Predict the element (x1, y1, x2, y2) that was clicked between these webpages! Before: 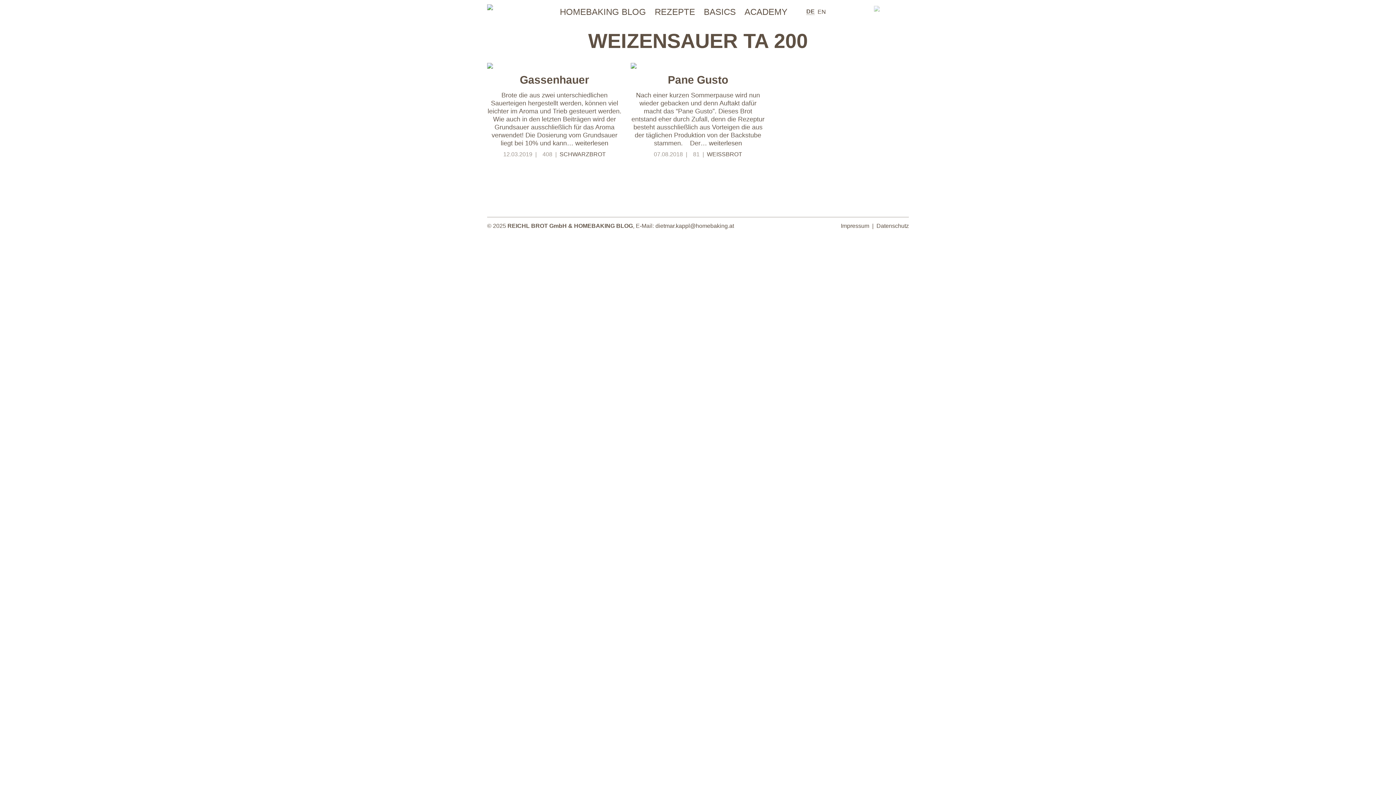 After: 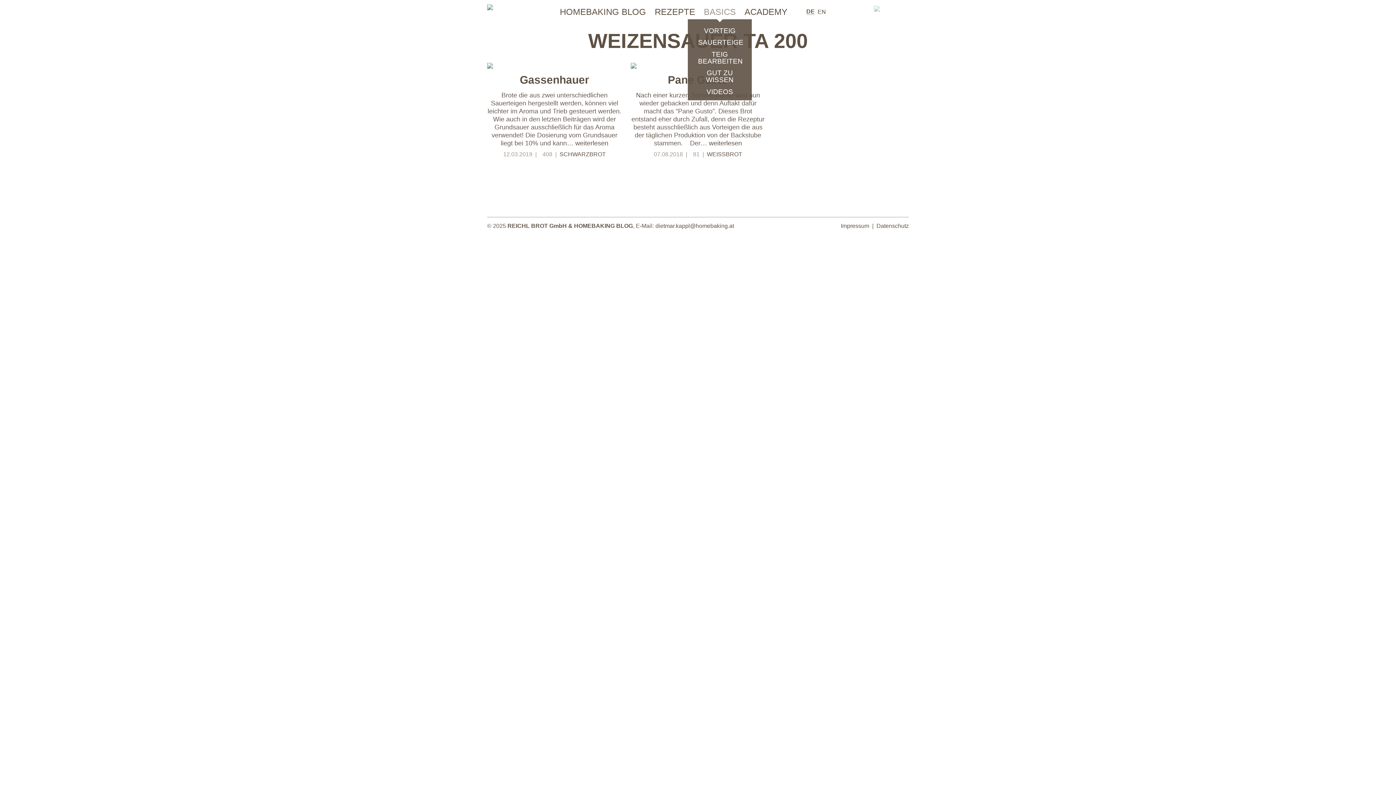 Action: bbox: (704, 7, 736, 19) label: BASICS